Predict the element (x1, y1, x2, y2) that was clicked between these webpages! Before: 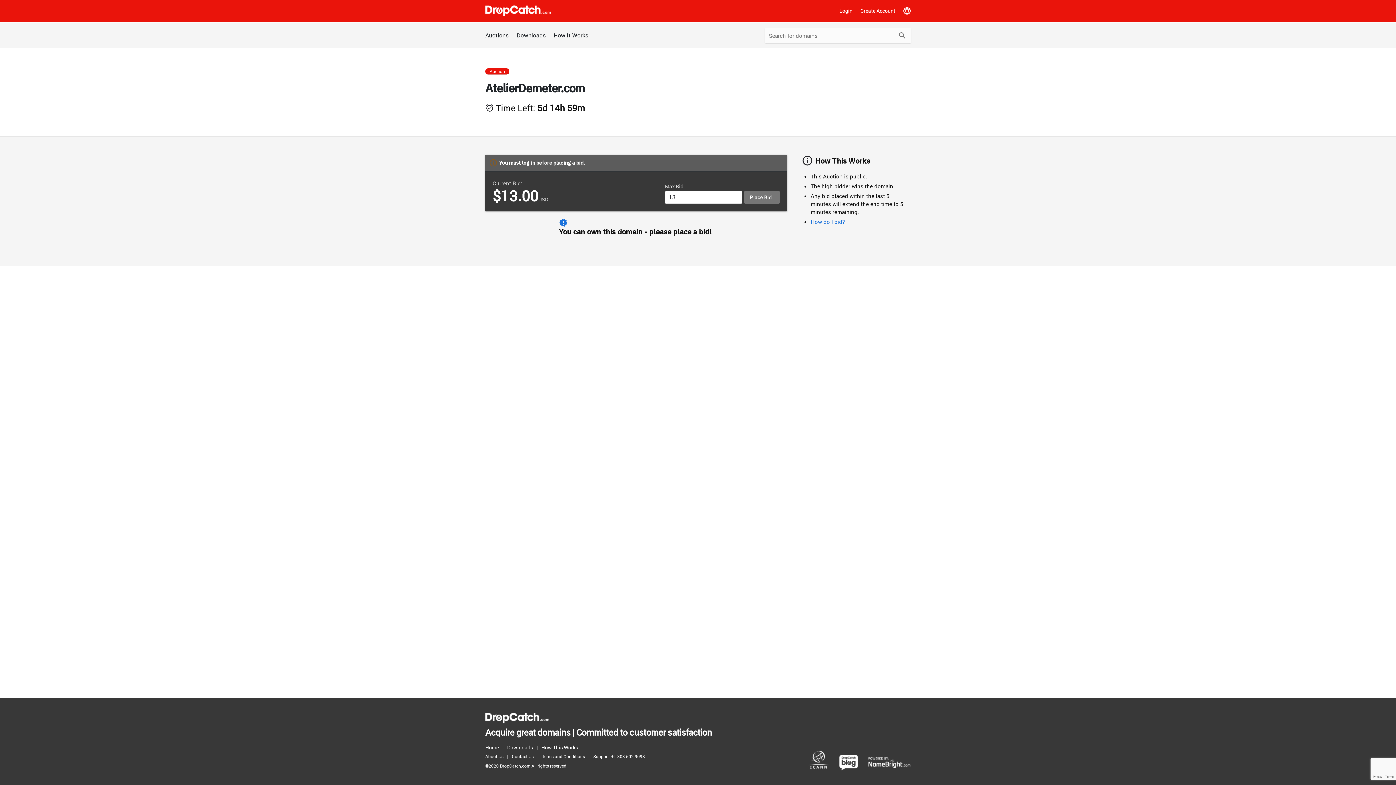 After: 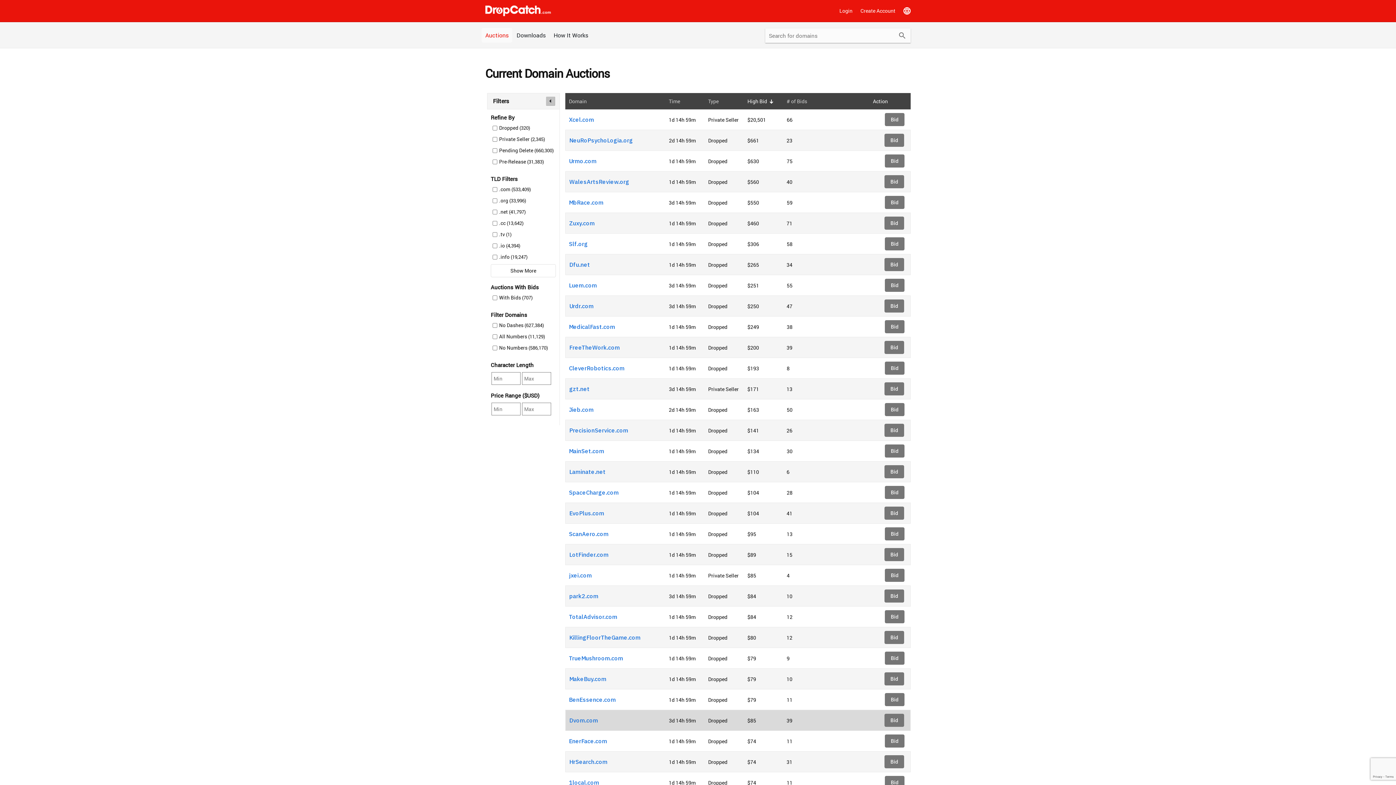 Action: label: Auctions bbox: (481, 28, 512, 42)